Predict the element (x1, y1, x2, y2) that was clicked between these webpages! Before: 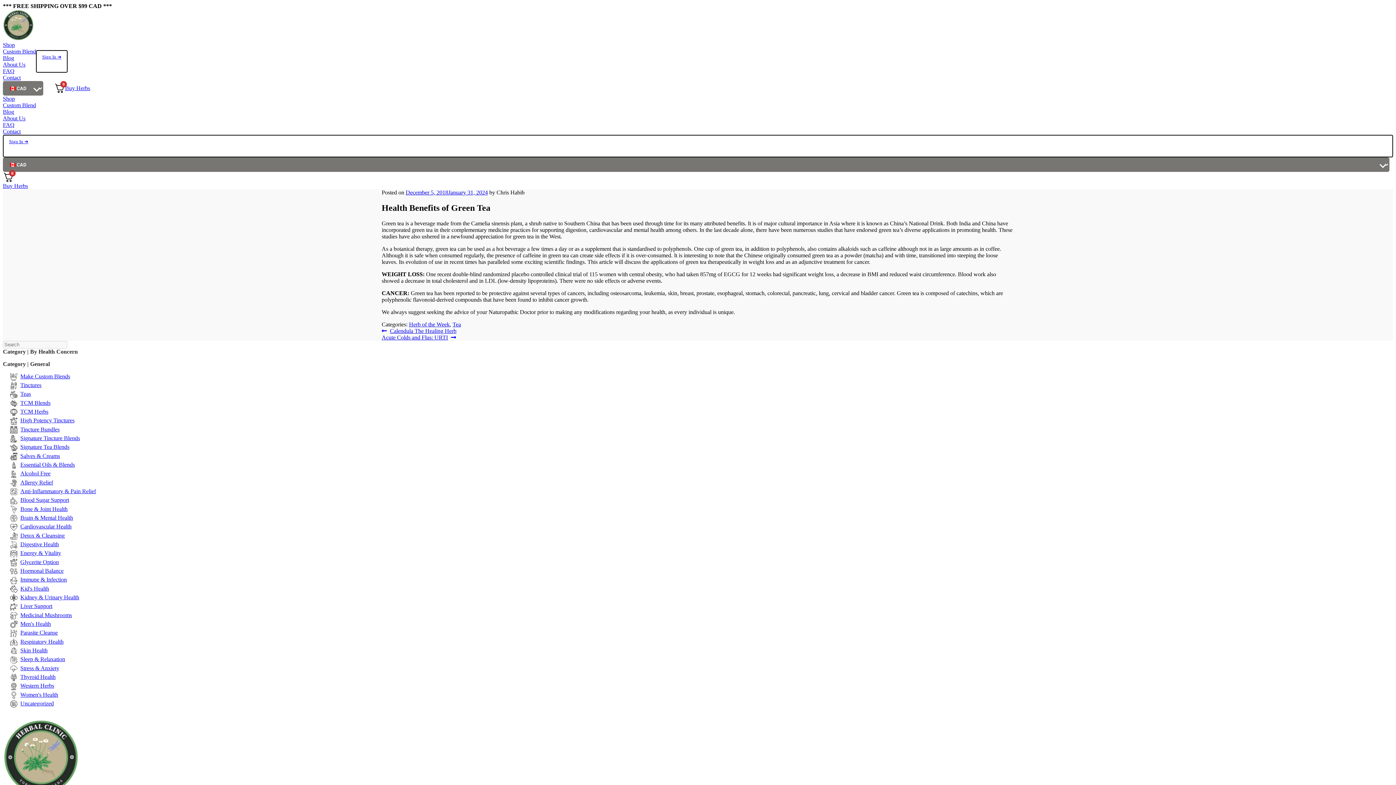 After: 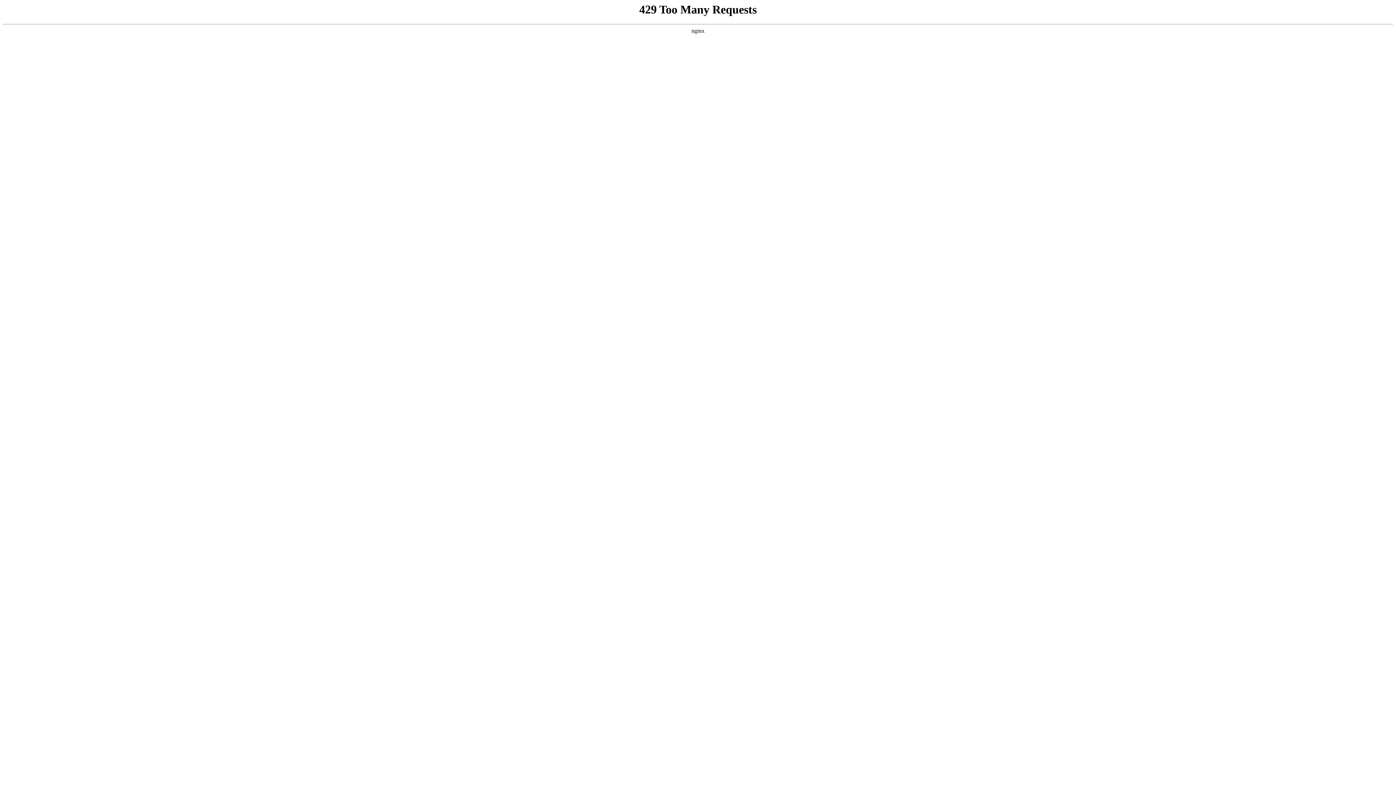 Action: bbox: (2, 54, 14, 61) label: Blog